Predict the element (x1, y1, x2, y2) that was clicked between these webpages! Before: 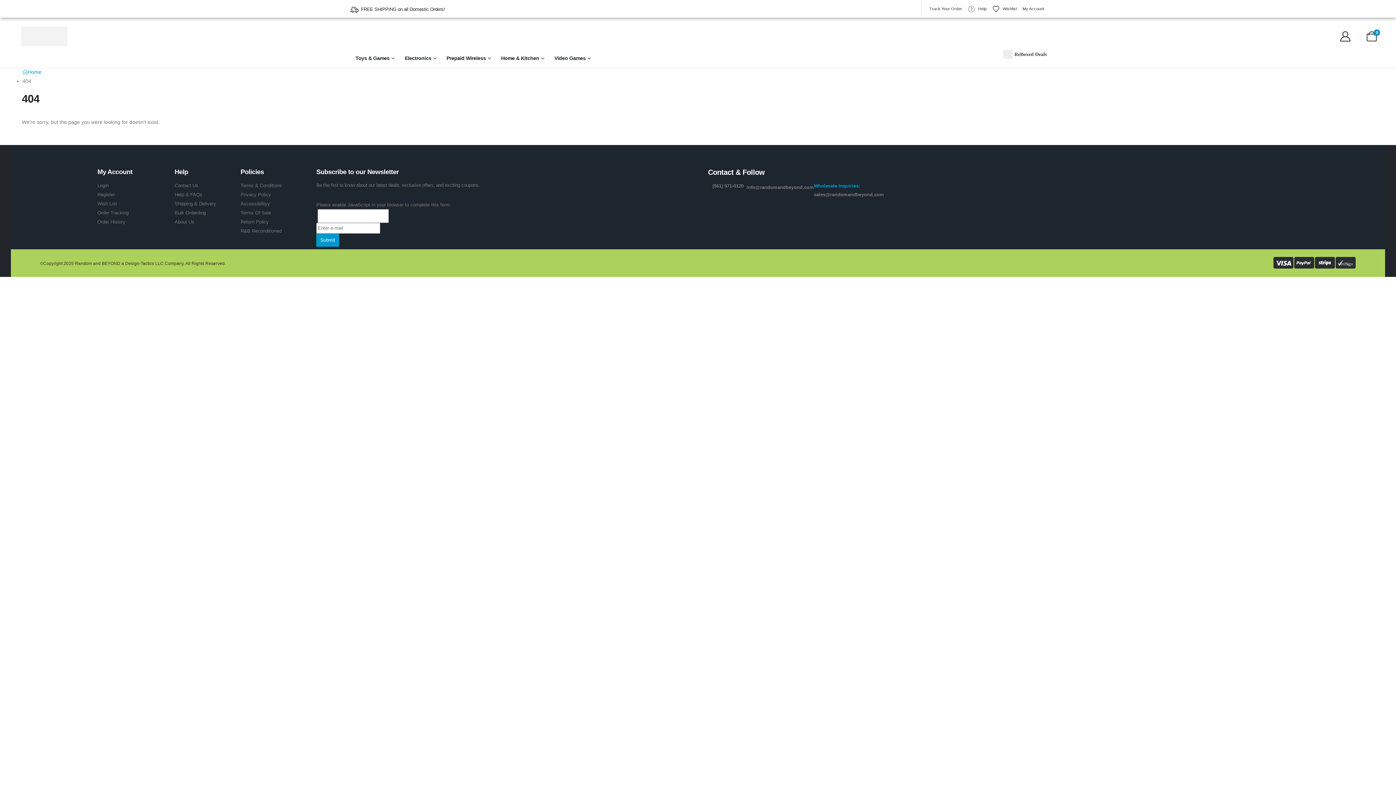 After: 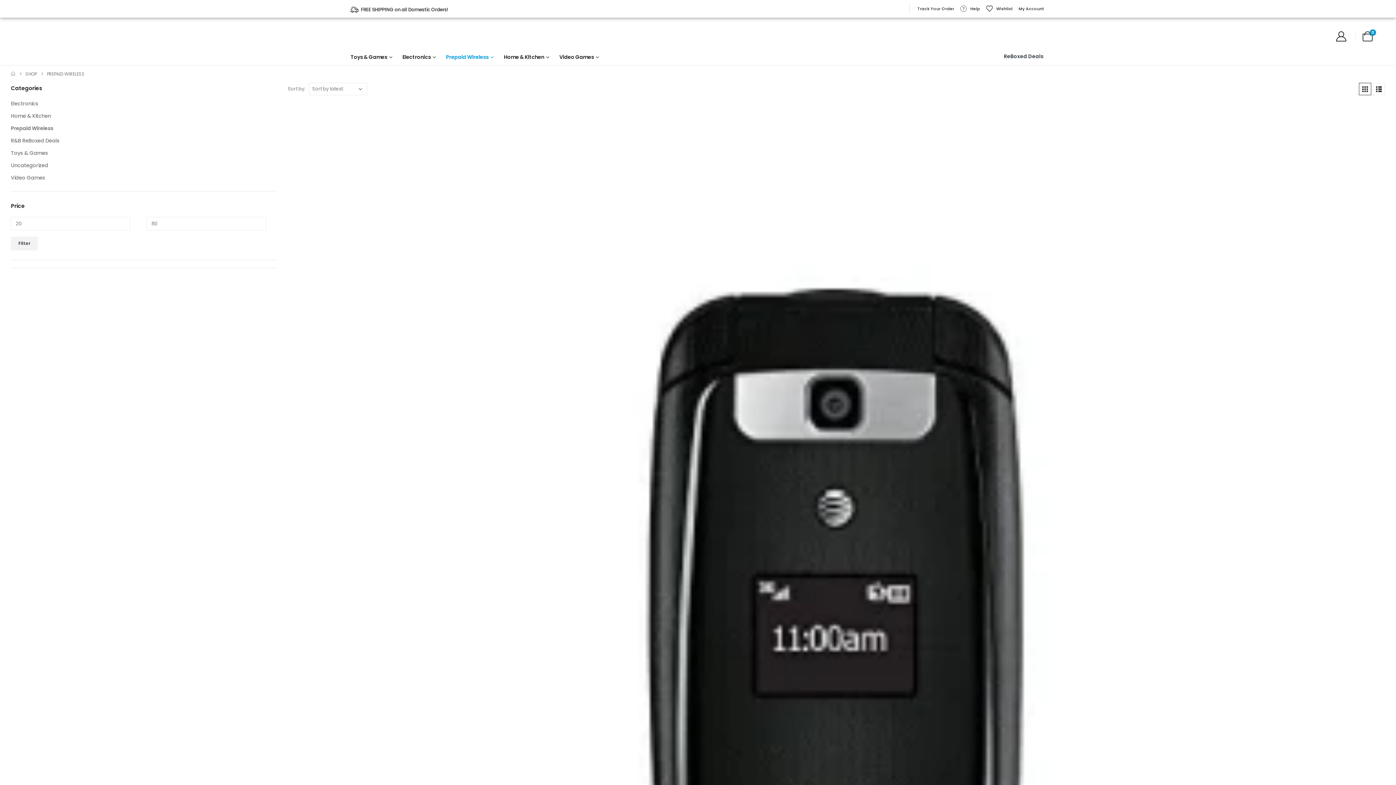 Action: bbox: (446, 54, 491, 61) label: Prepaid Wireless